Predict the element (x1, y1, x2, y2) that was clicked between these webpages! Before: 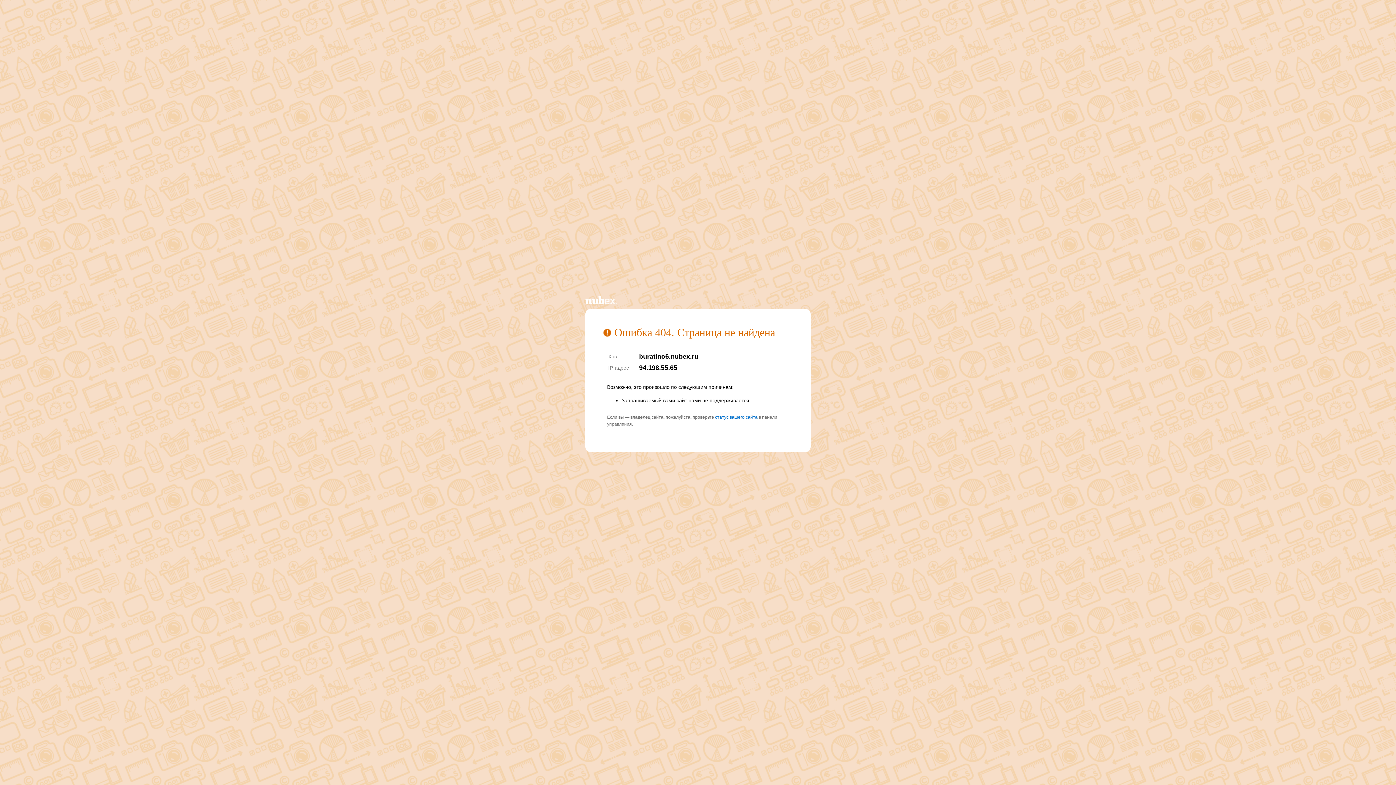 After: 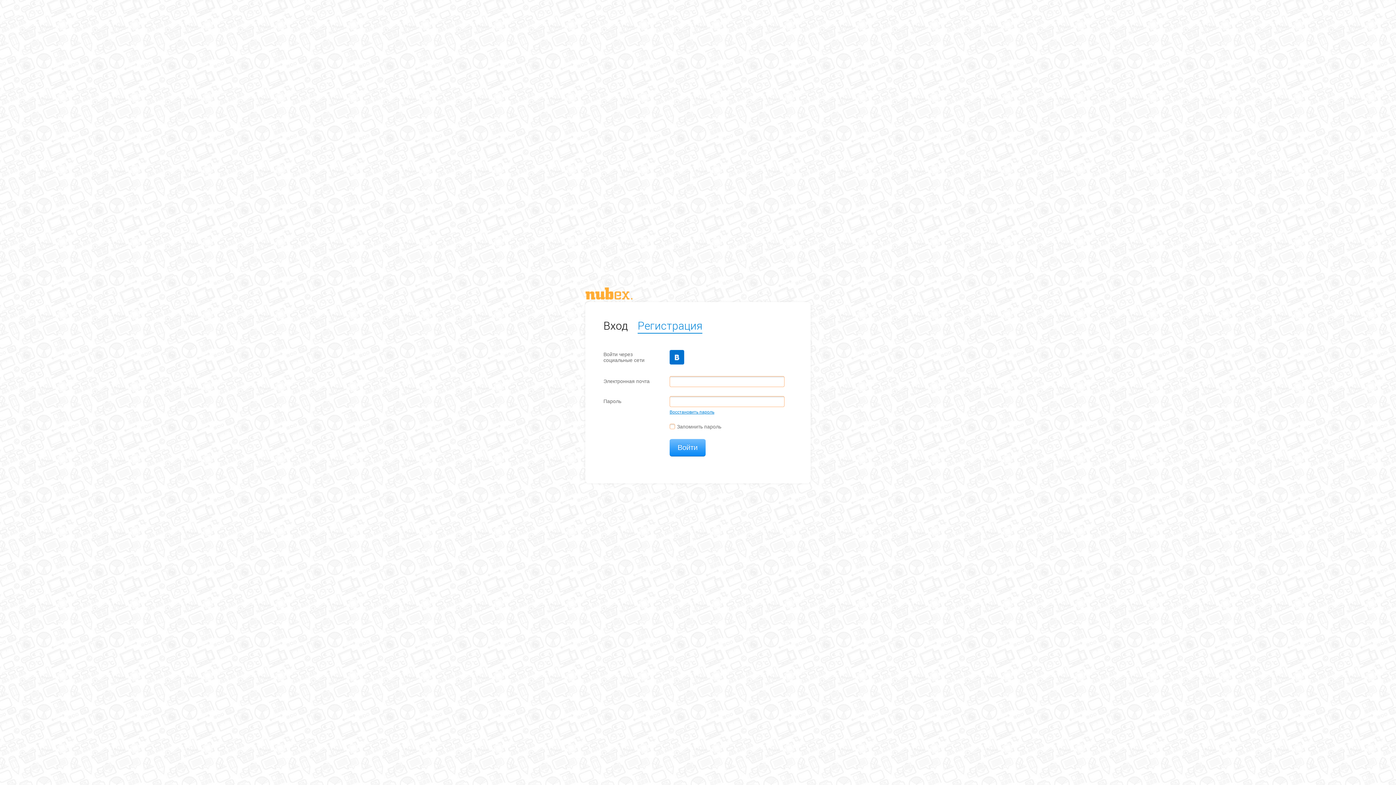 Action: label: статус вашего сайта bbox: (715, 414, 757, 420)